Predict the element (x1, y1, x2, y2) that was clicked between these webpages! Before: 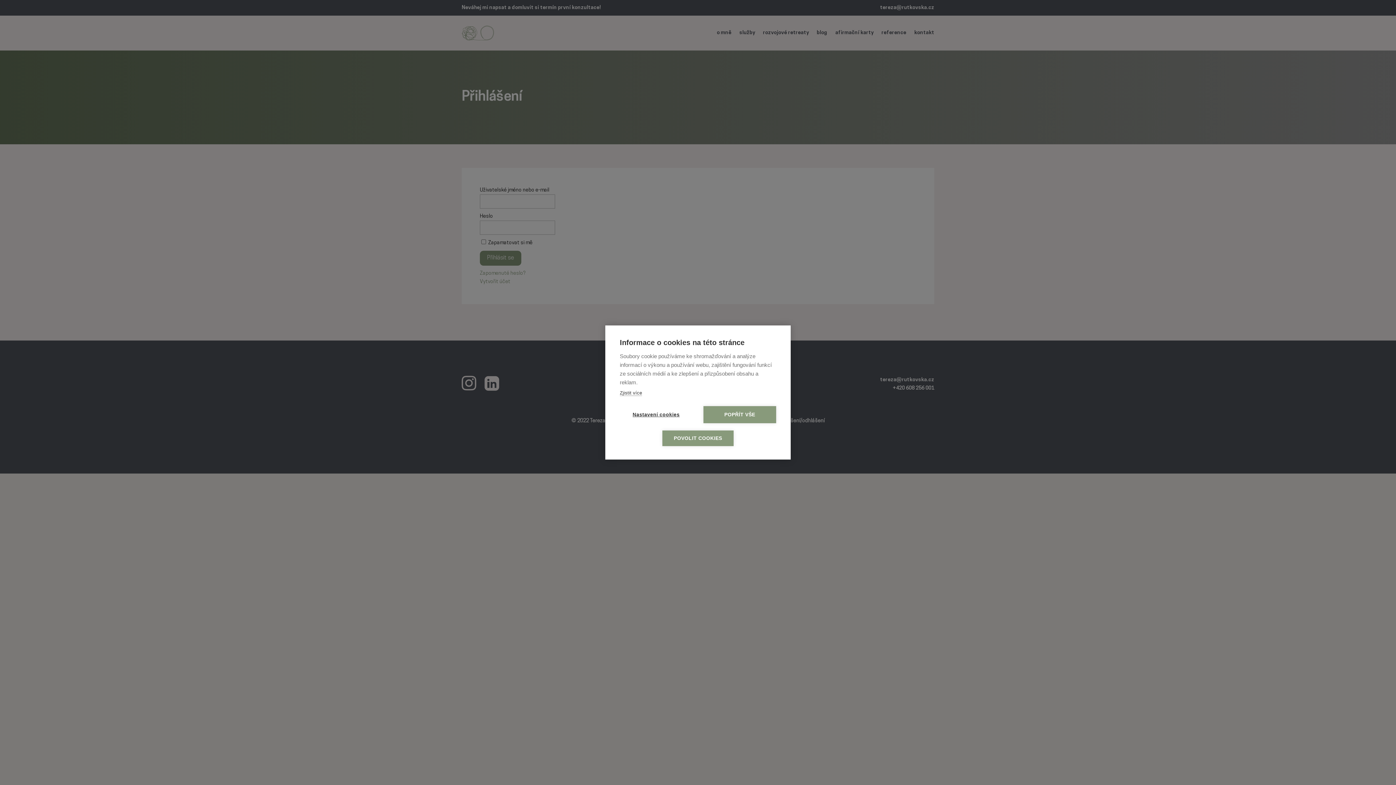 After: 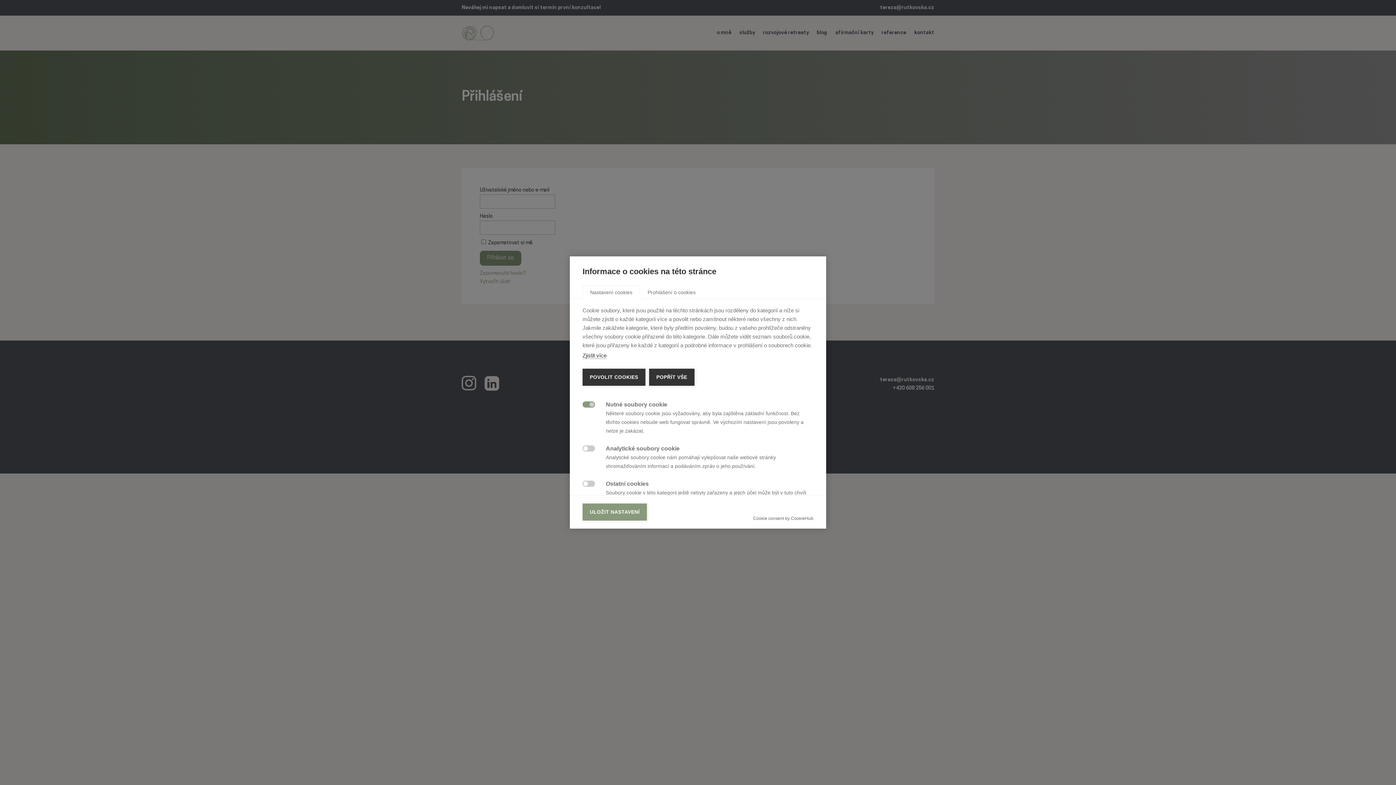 Action: bbox: (620, 406, 692, 423) label: Nastavení cookies